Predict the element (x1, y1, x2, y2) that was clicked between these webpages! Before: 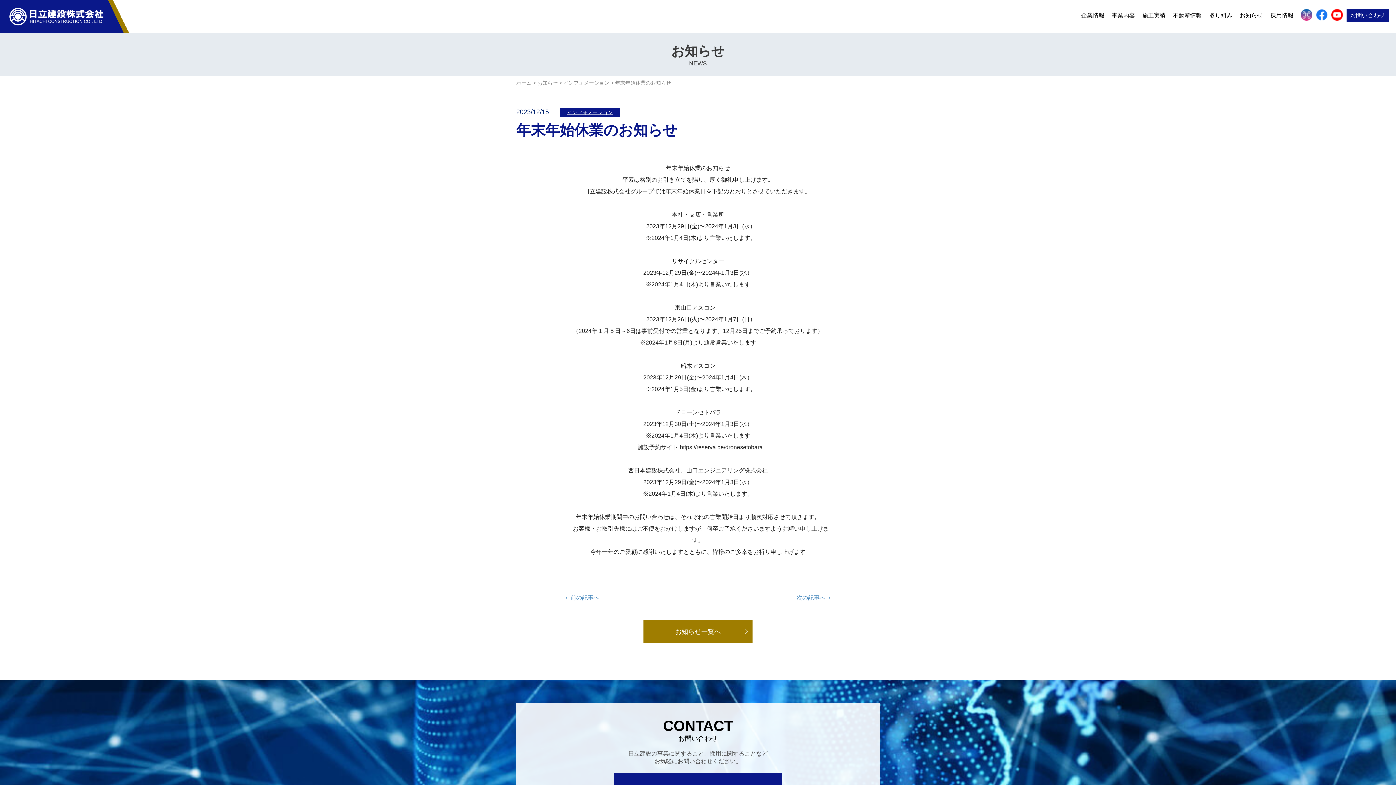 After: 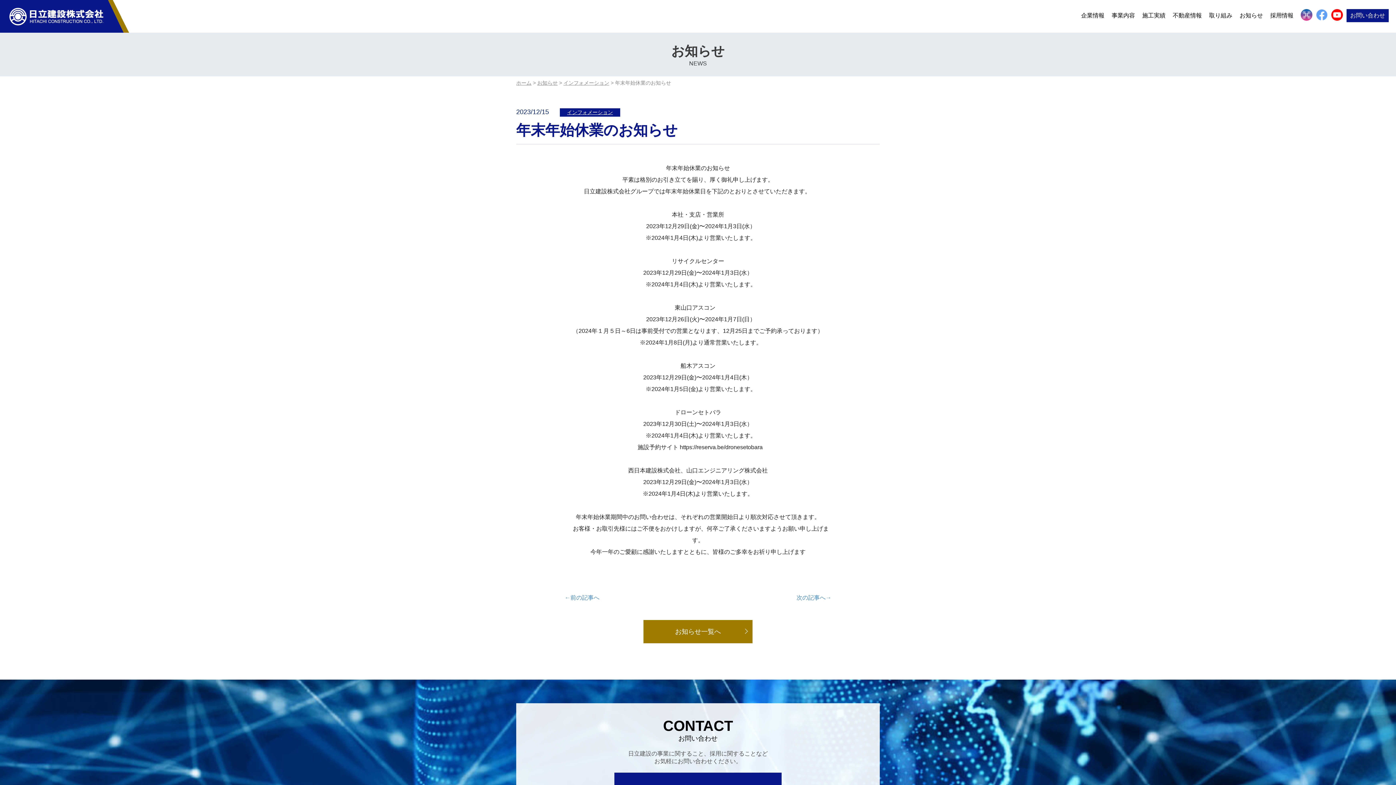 Action: bbox: (1316, 9, 1328, 20)